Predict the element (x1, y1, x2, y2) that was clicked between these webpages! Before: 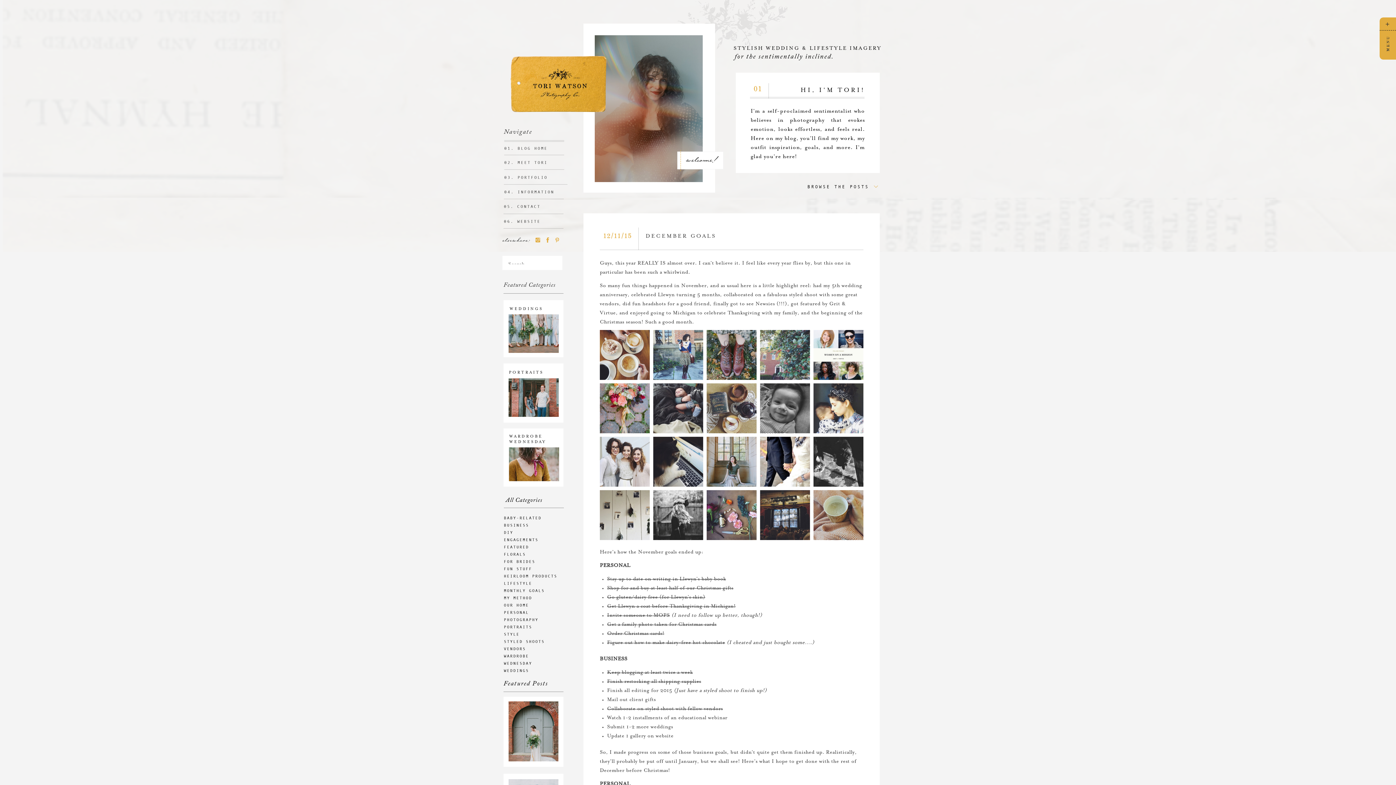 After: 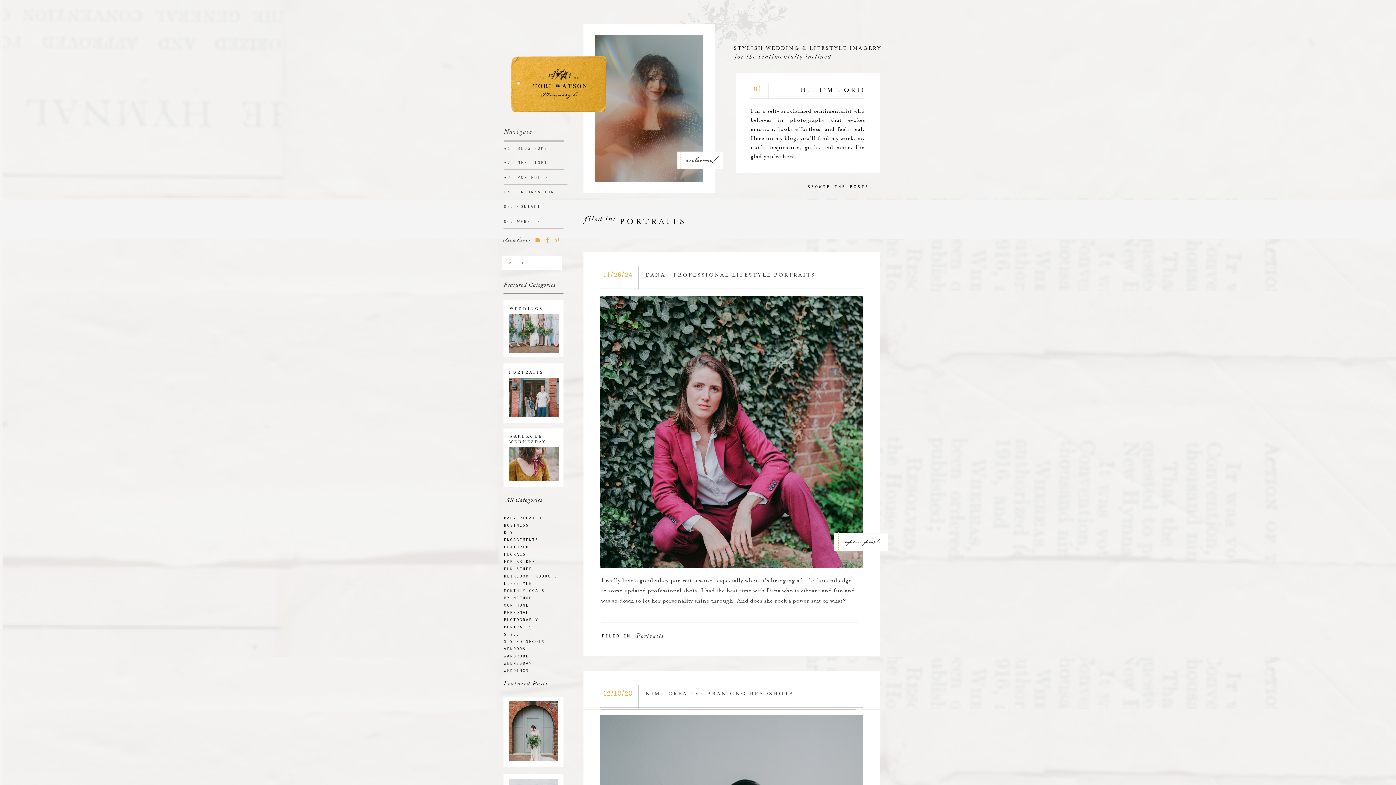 Action: label: PORTRAITS
 bbox: (504, 625, 532, 629)